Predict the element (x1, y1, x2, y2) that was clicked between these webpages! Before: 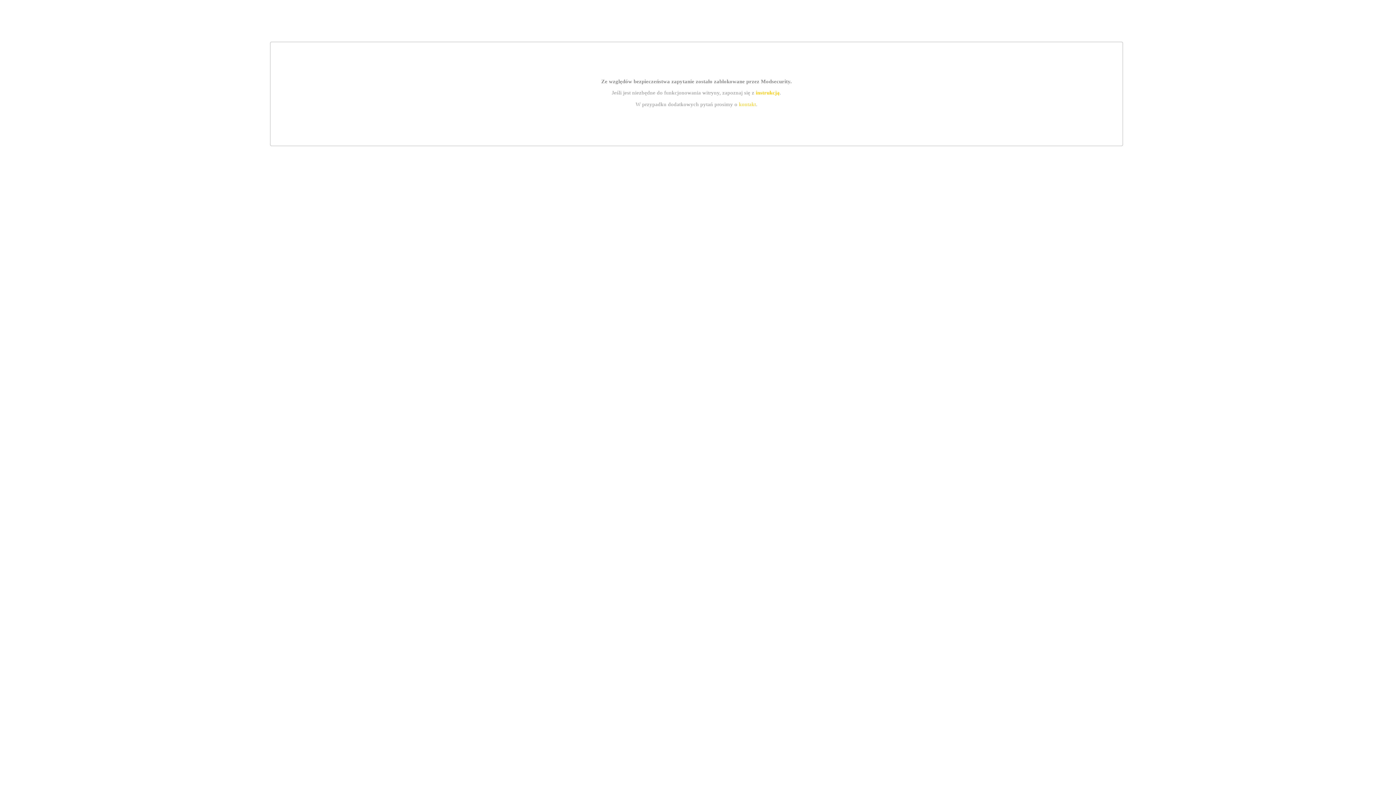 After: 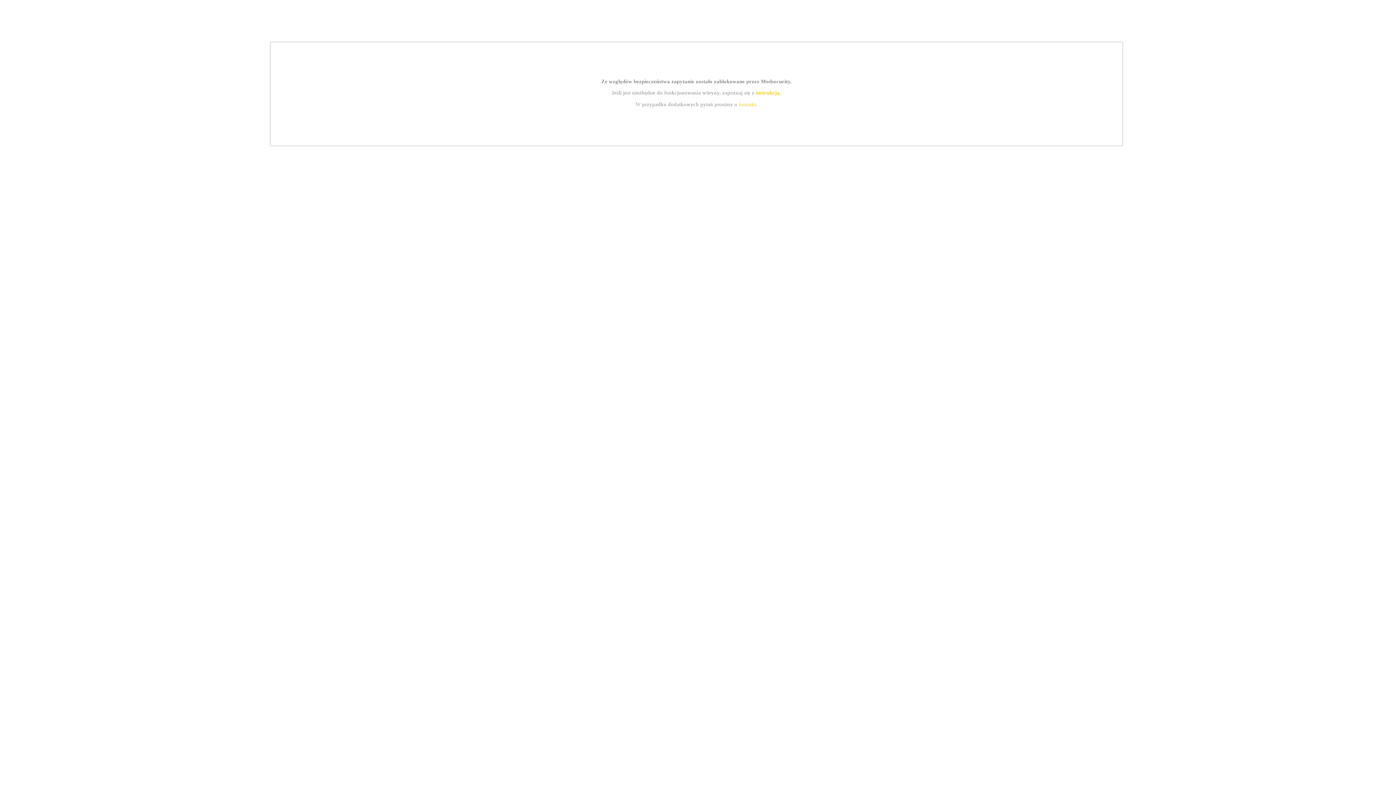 Action: bbox: (739, 101, 756, 107) label: kontakt